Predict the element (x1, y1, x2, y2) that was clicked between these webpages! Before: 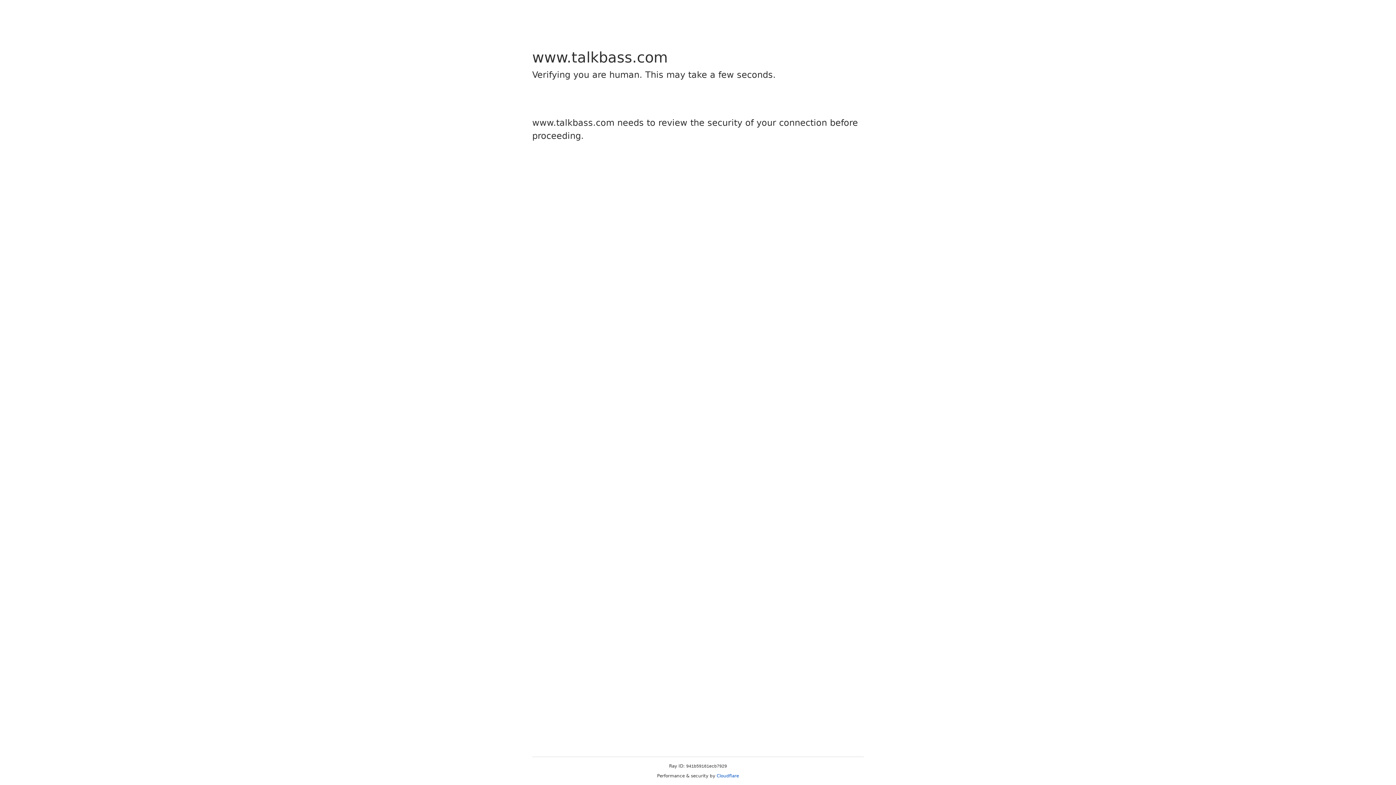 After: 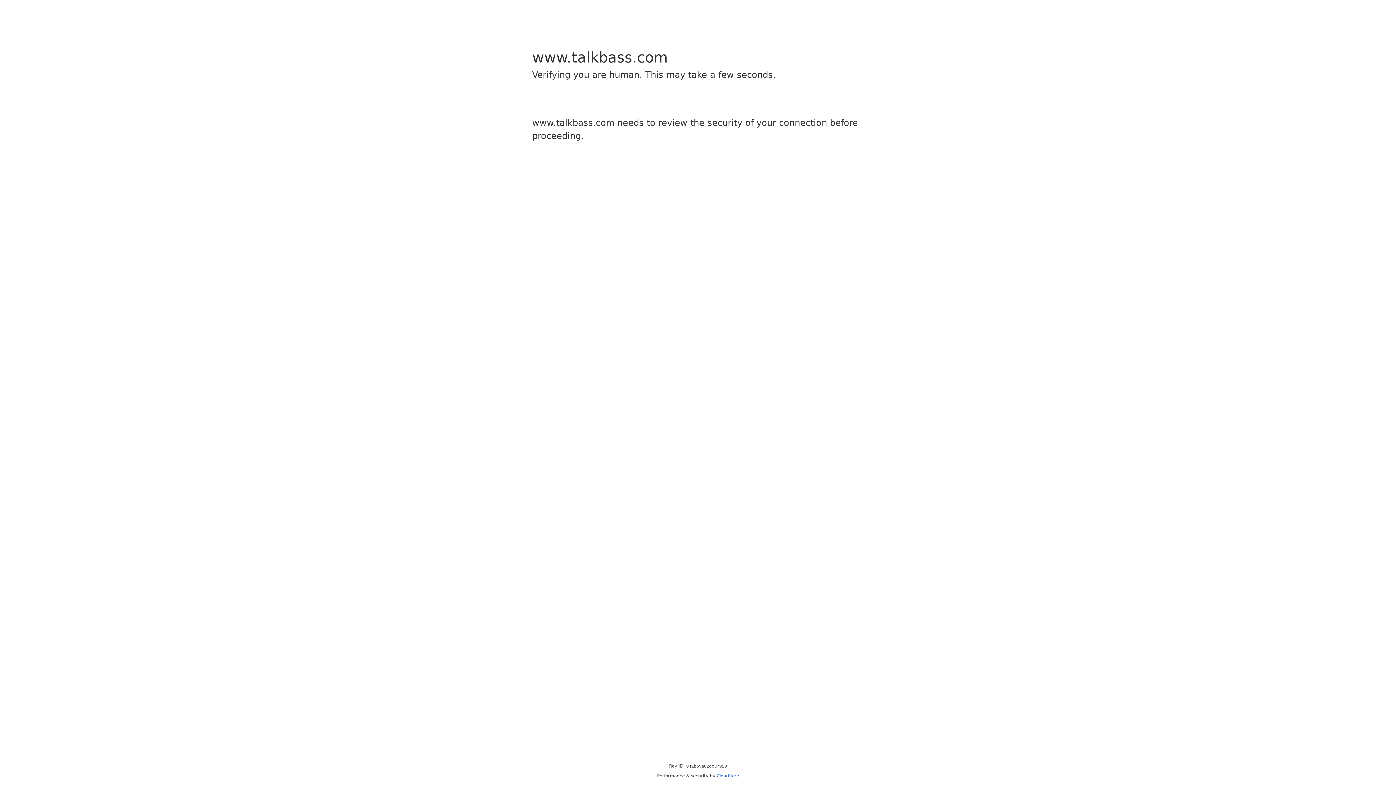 Action: bbox: (716, 773, 739, 778) label: Cloudflare